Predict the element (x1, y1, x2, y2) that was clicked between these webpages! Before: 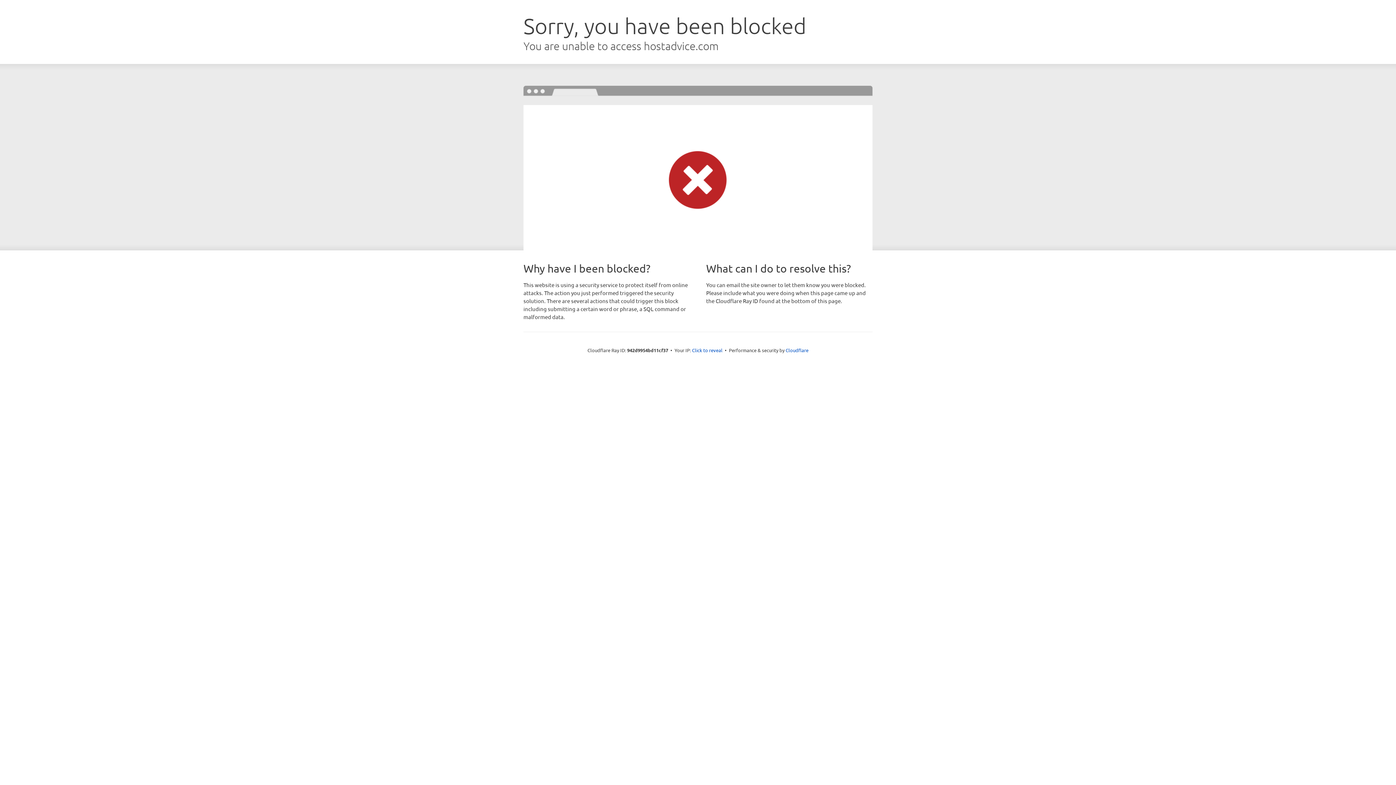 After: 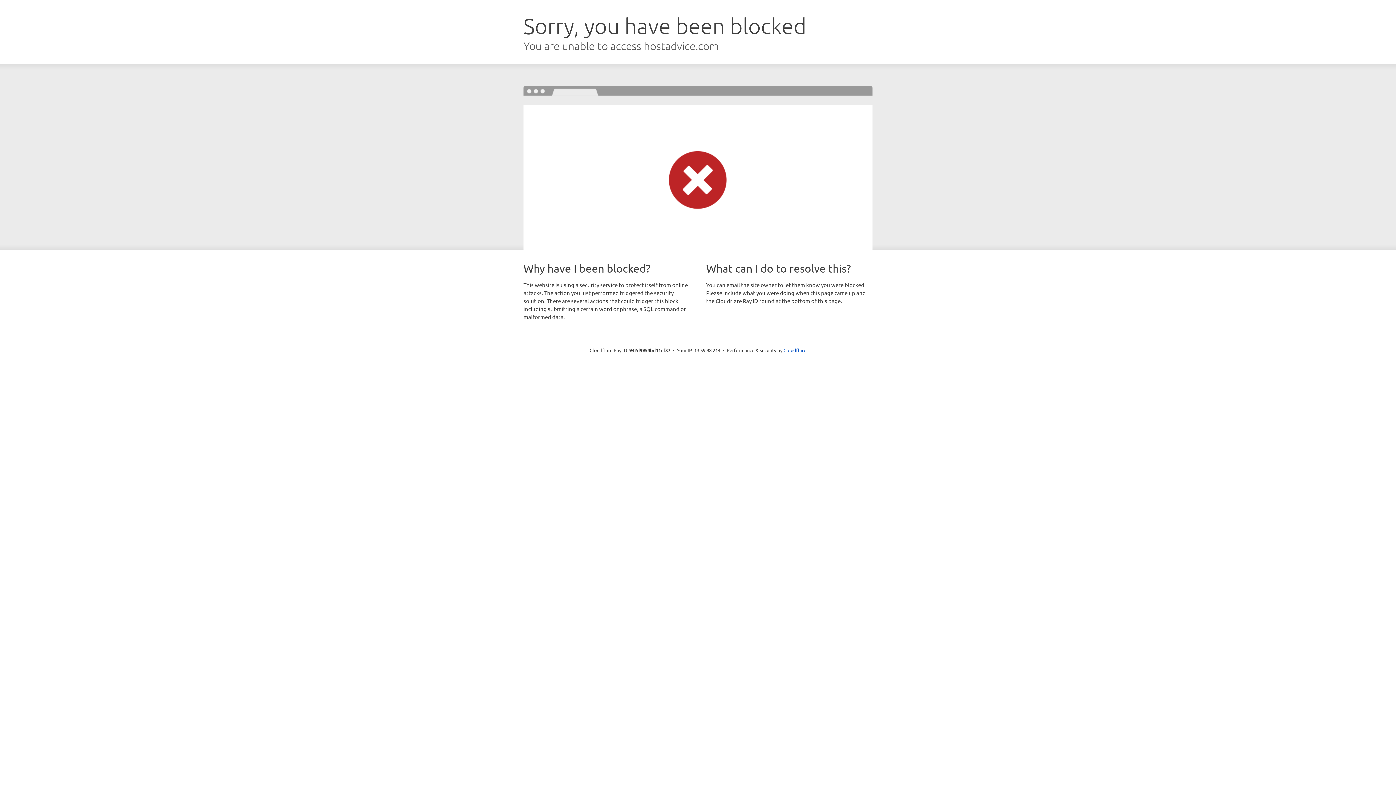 Action: bbox: (692, 346, 722, 353) label: Click to reveal